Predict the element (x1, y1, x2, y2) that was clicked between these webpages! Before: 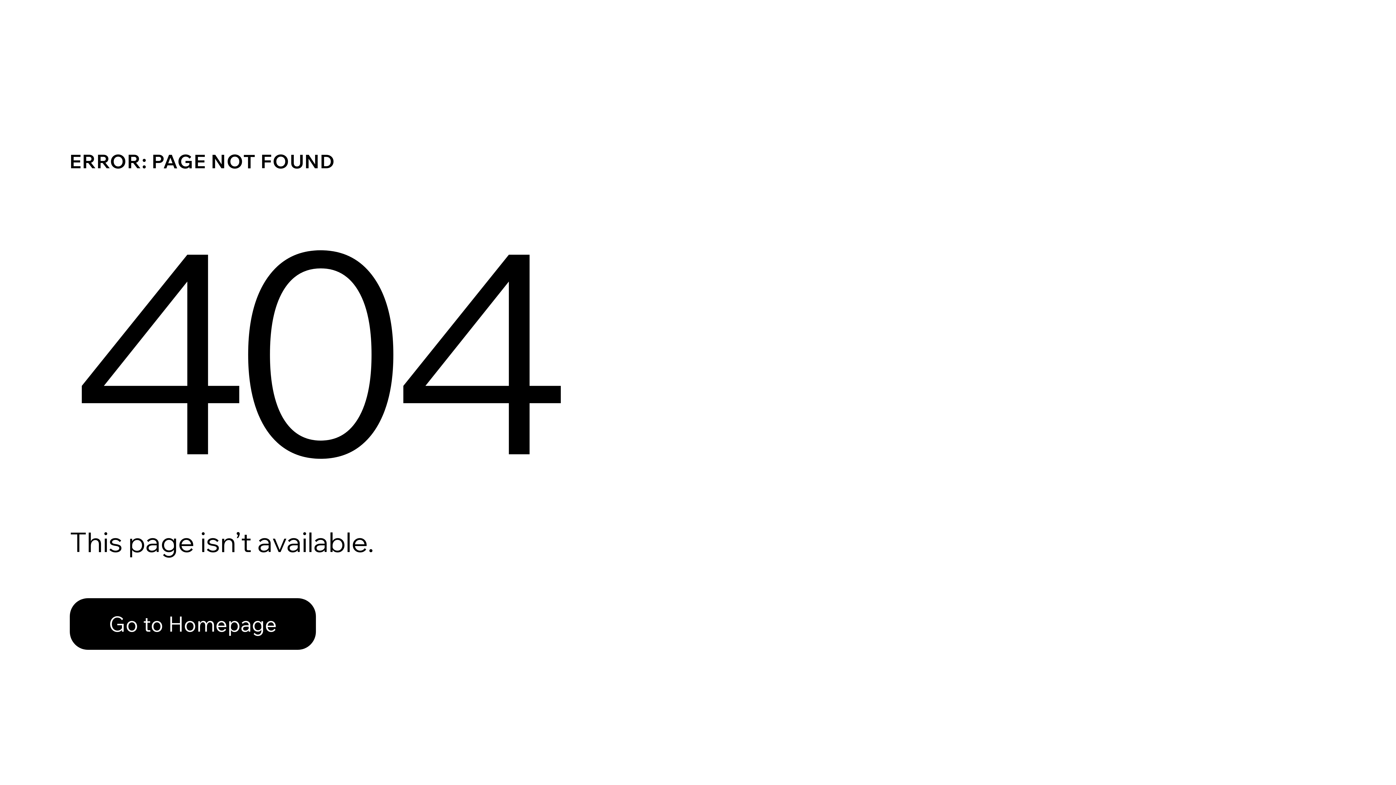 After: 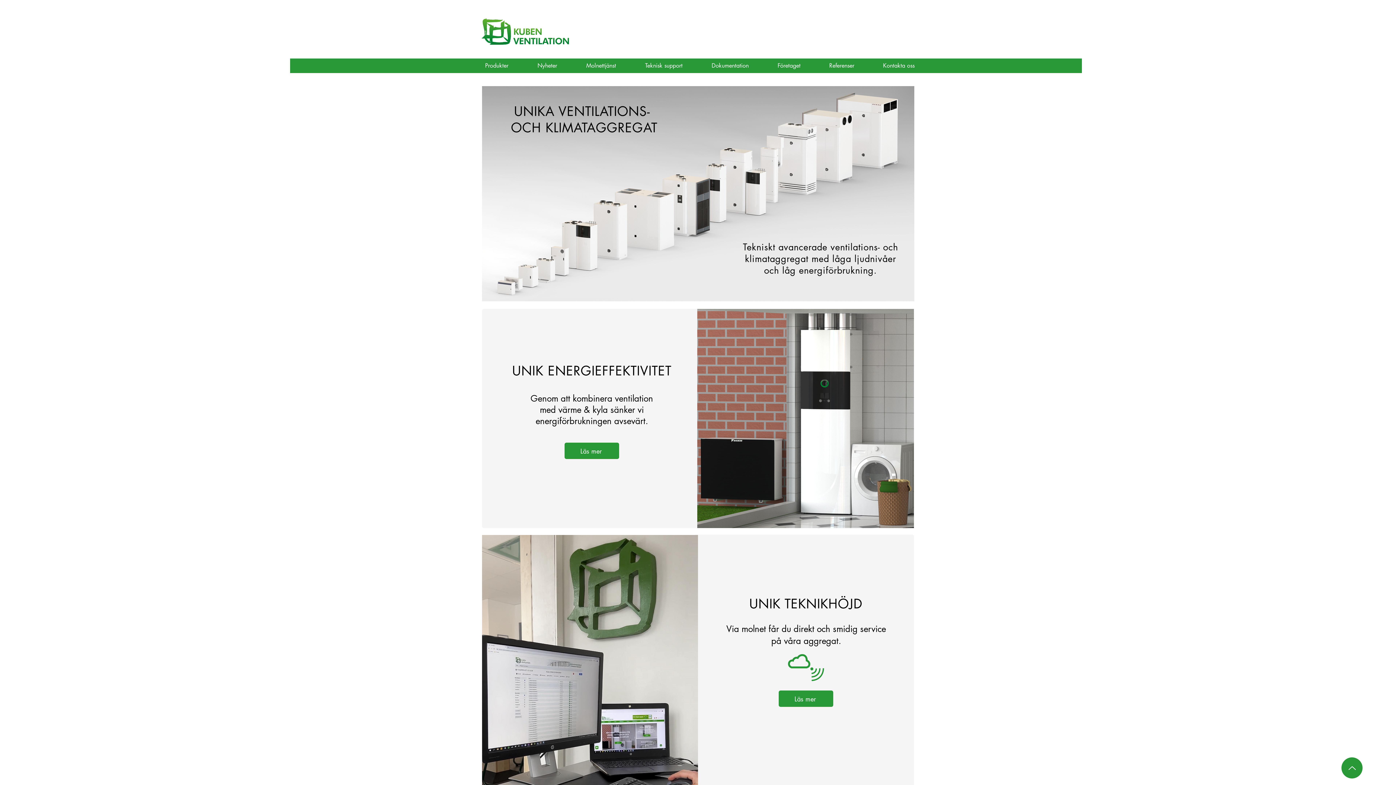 Action: label: Go to Homepage bbox: (69, 582, 768, 659)